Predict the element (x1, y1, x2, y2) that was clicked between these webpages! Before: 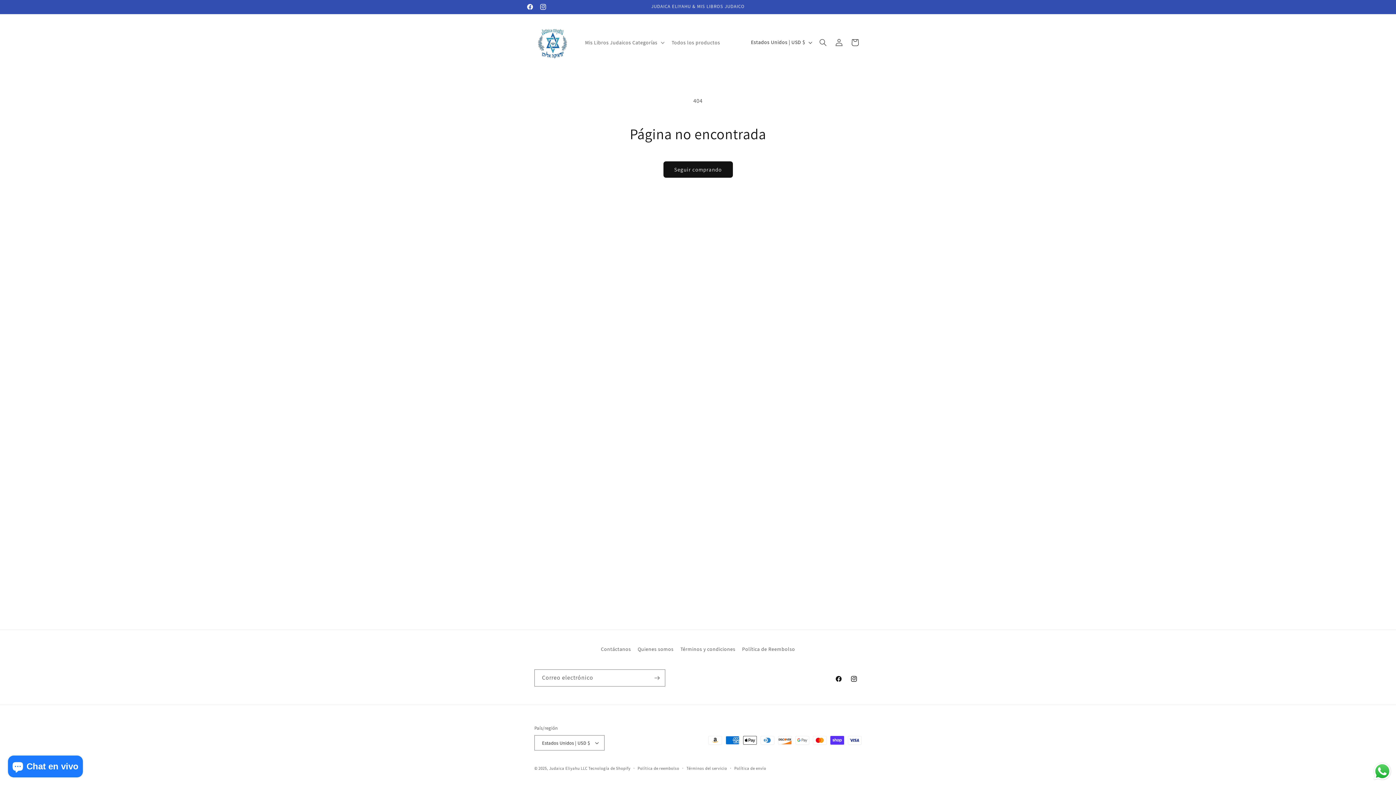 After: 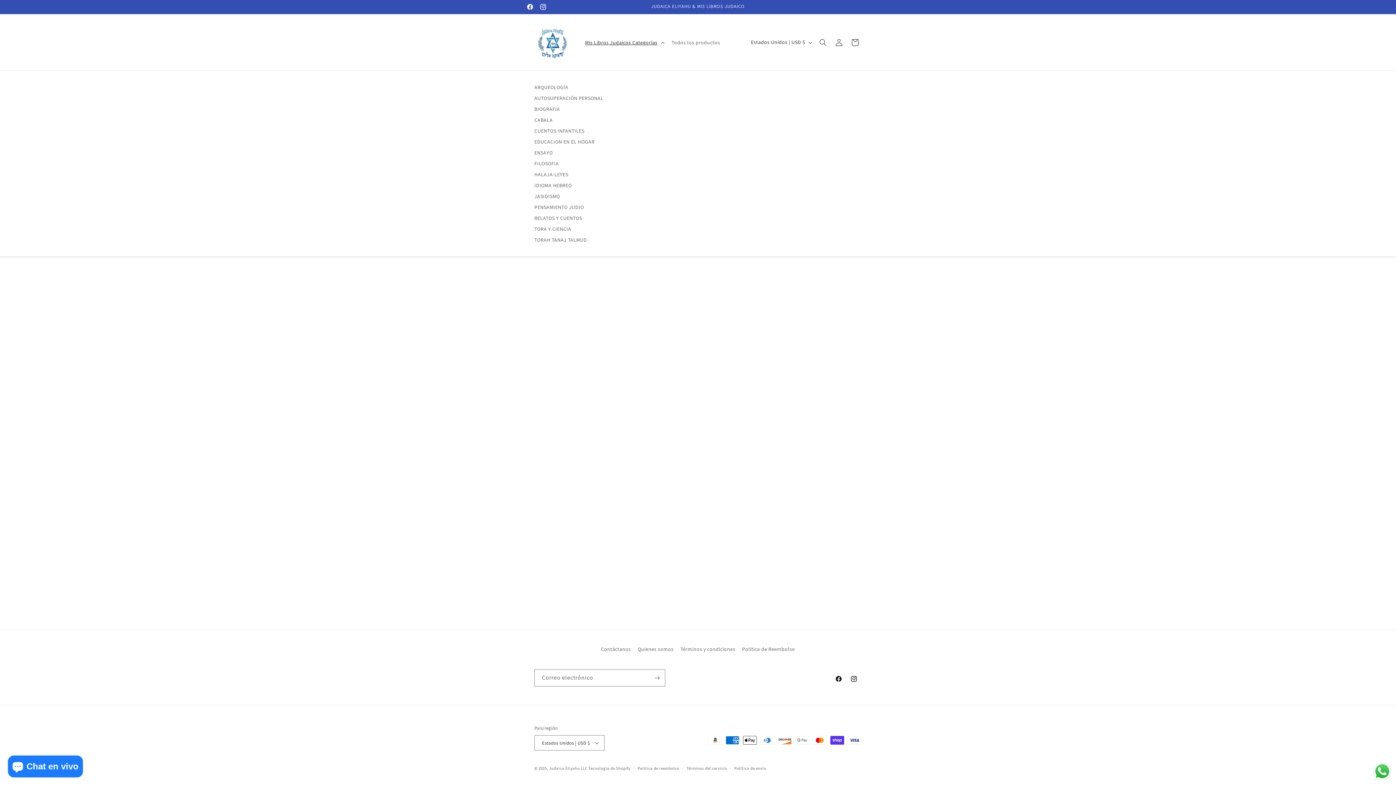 Action: bbox: (580, 34, 667, 50) label: Mis Libros Judaicos Categorías